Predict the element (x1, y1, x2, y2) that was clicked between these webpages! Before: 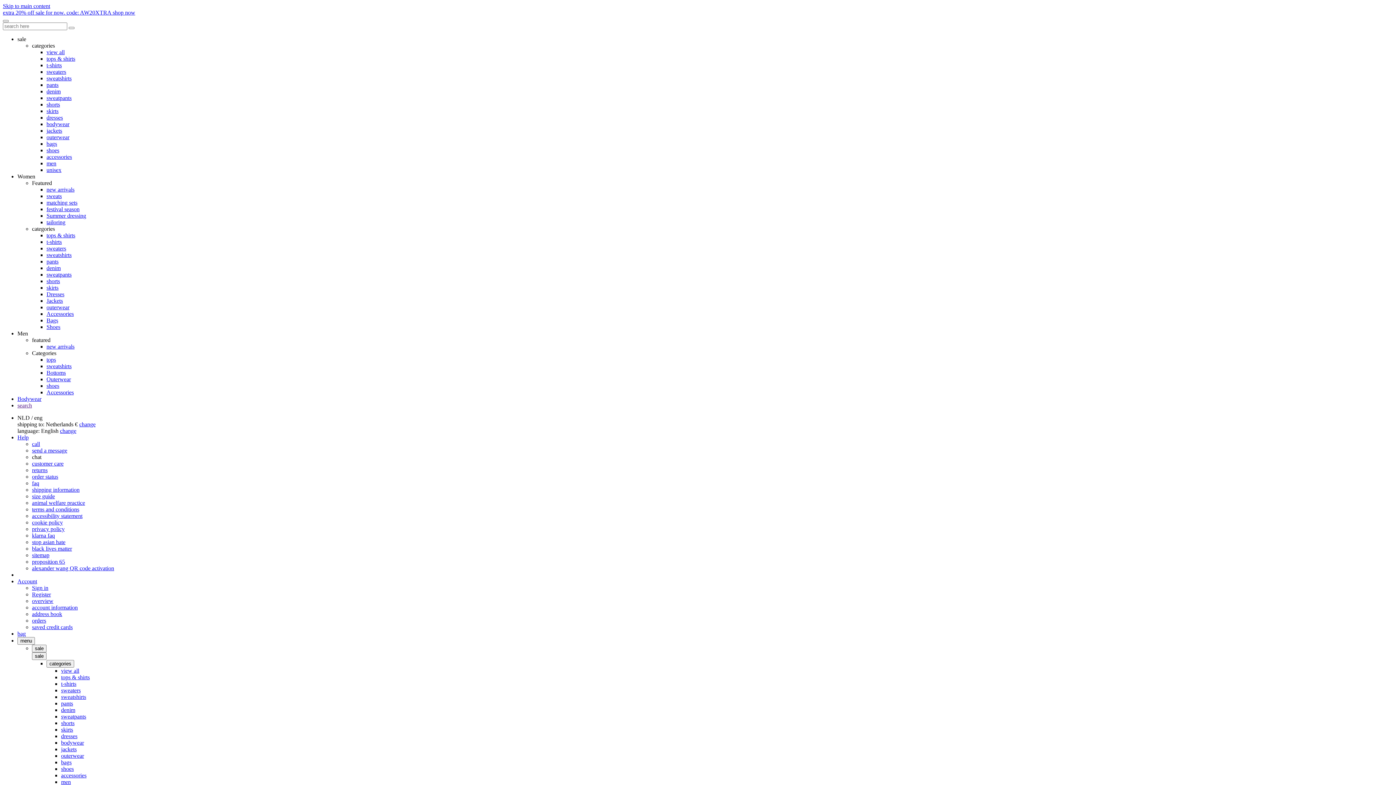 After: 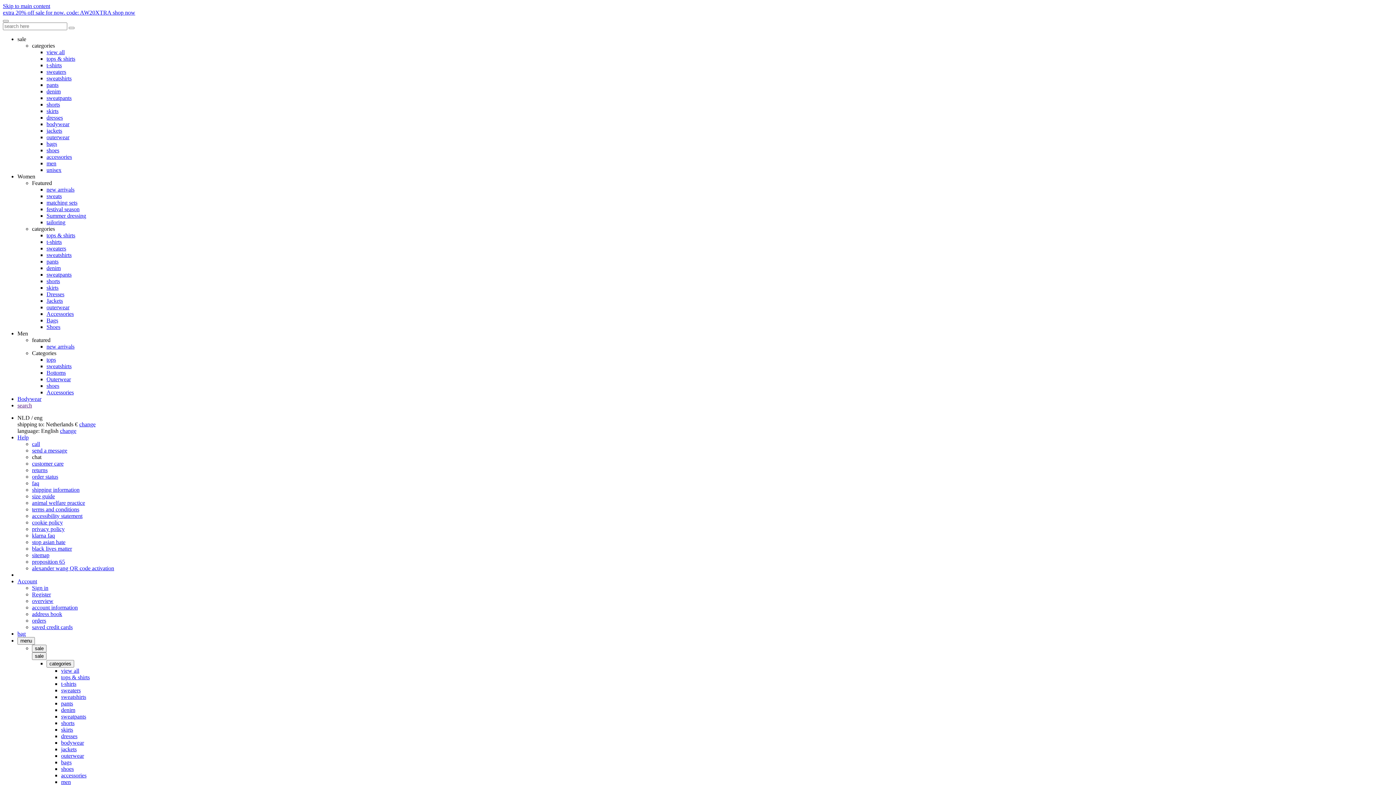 Action: label: tops bbox: (46, 356, 56, 362)